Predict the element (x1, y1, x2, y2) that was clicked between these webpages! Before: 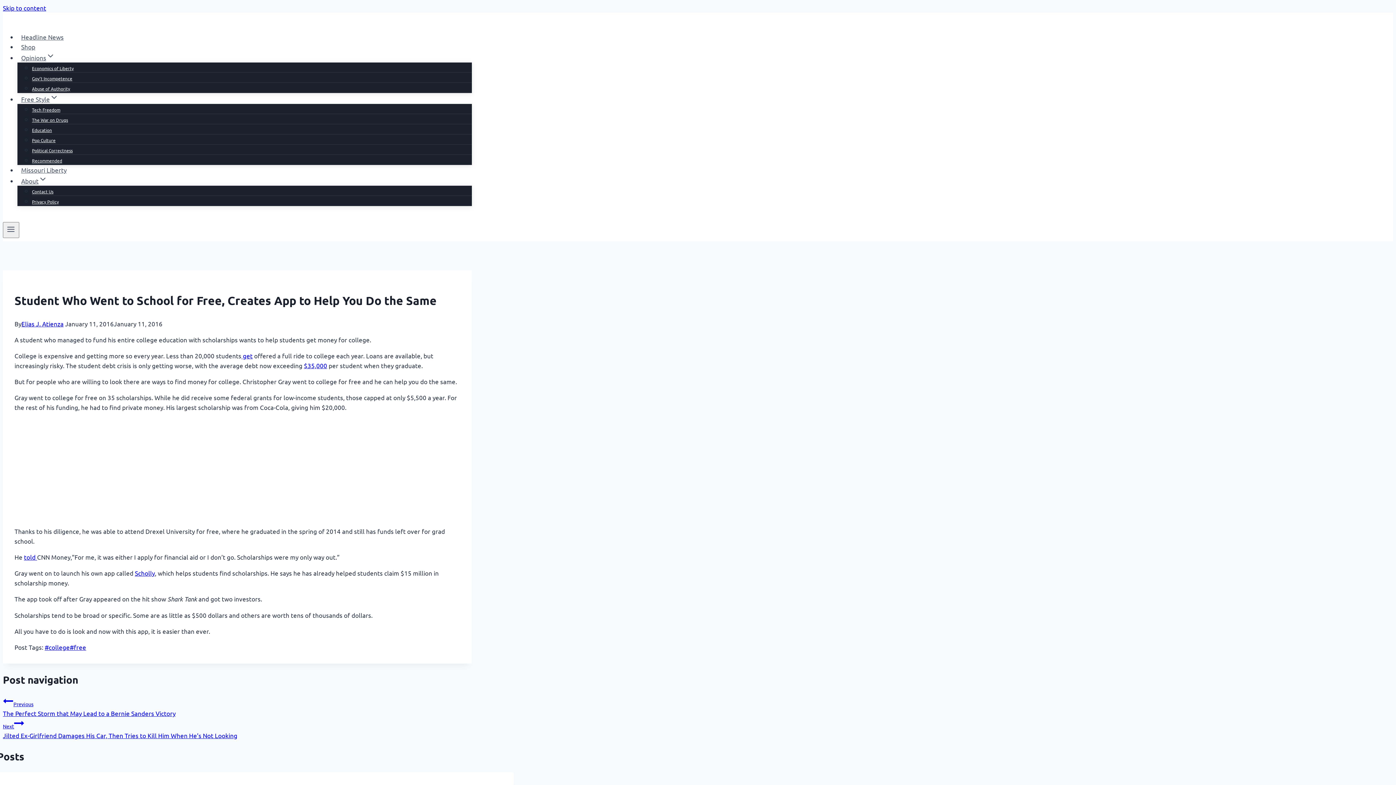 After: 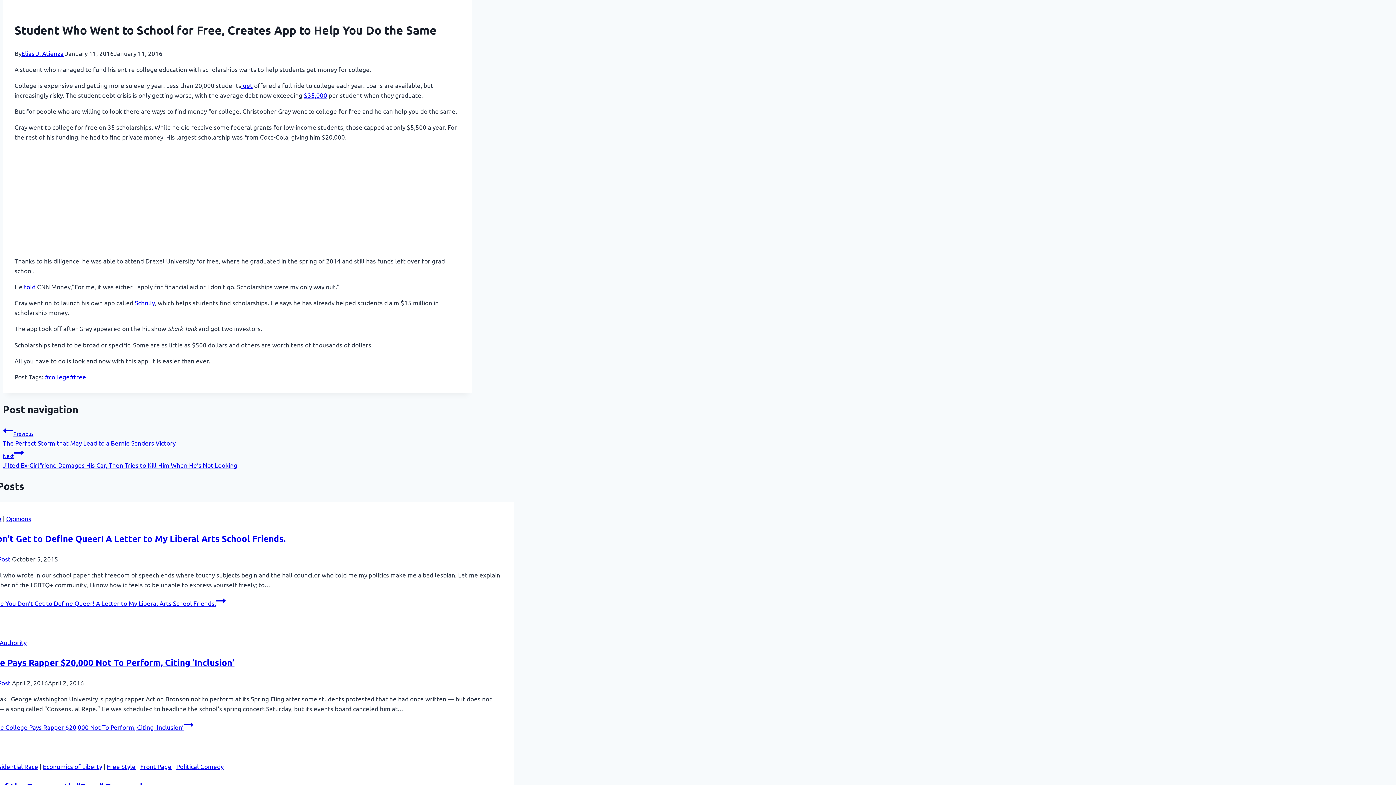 Action: bbox: (2, 4, 46, 11) label: Skip to content